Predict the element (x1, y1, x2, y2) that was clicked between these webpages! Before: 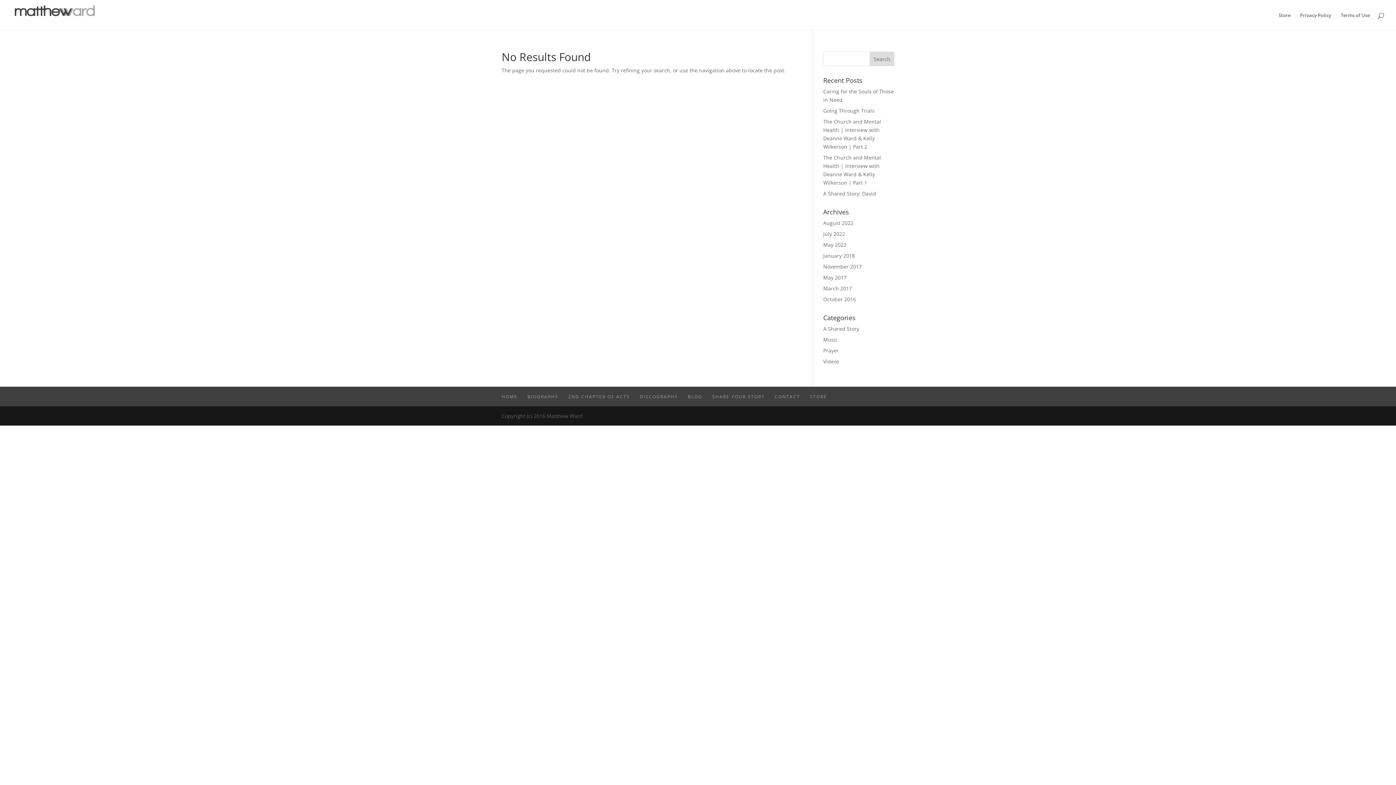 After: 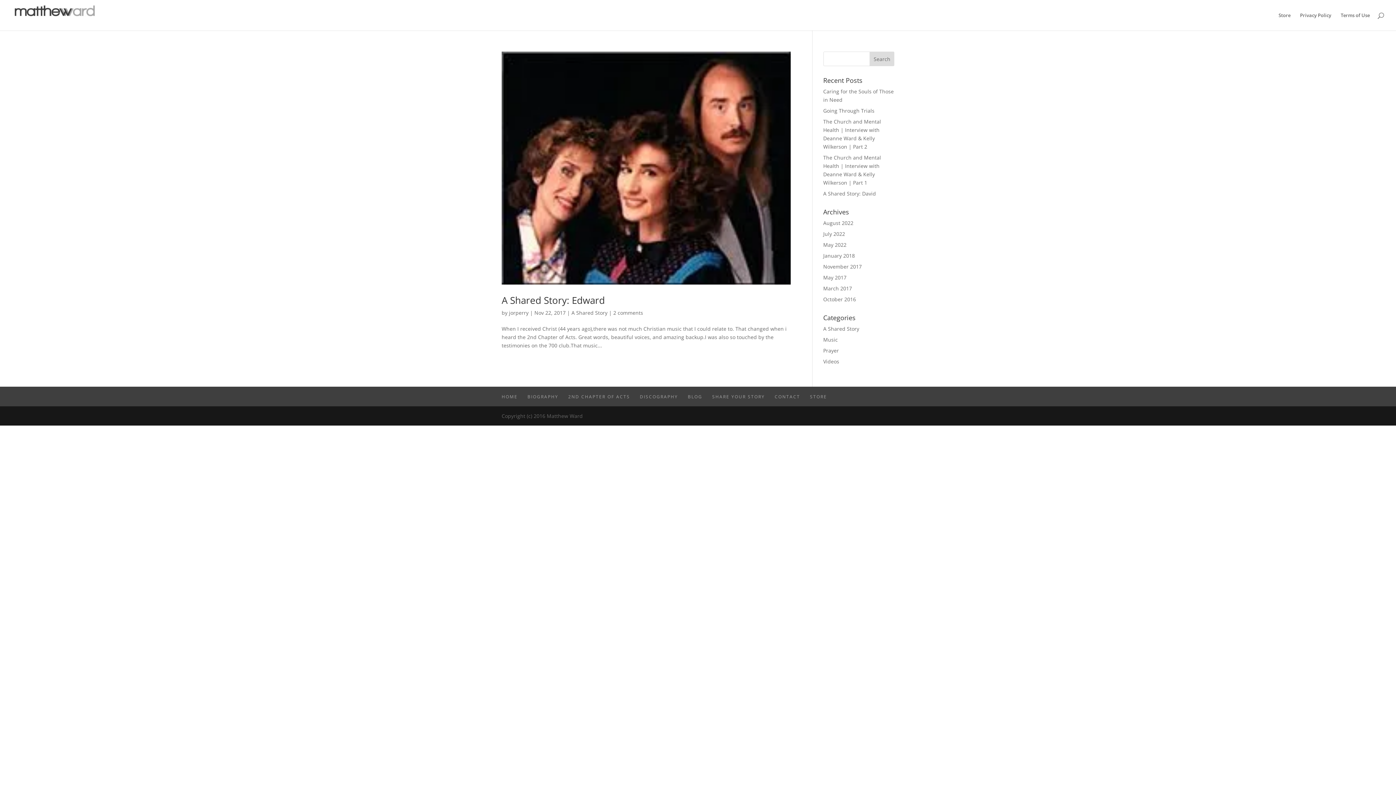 Action: bbox: (823, 263, 862, 270) label: November 2017